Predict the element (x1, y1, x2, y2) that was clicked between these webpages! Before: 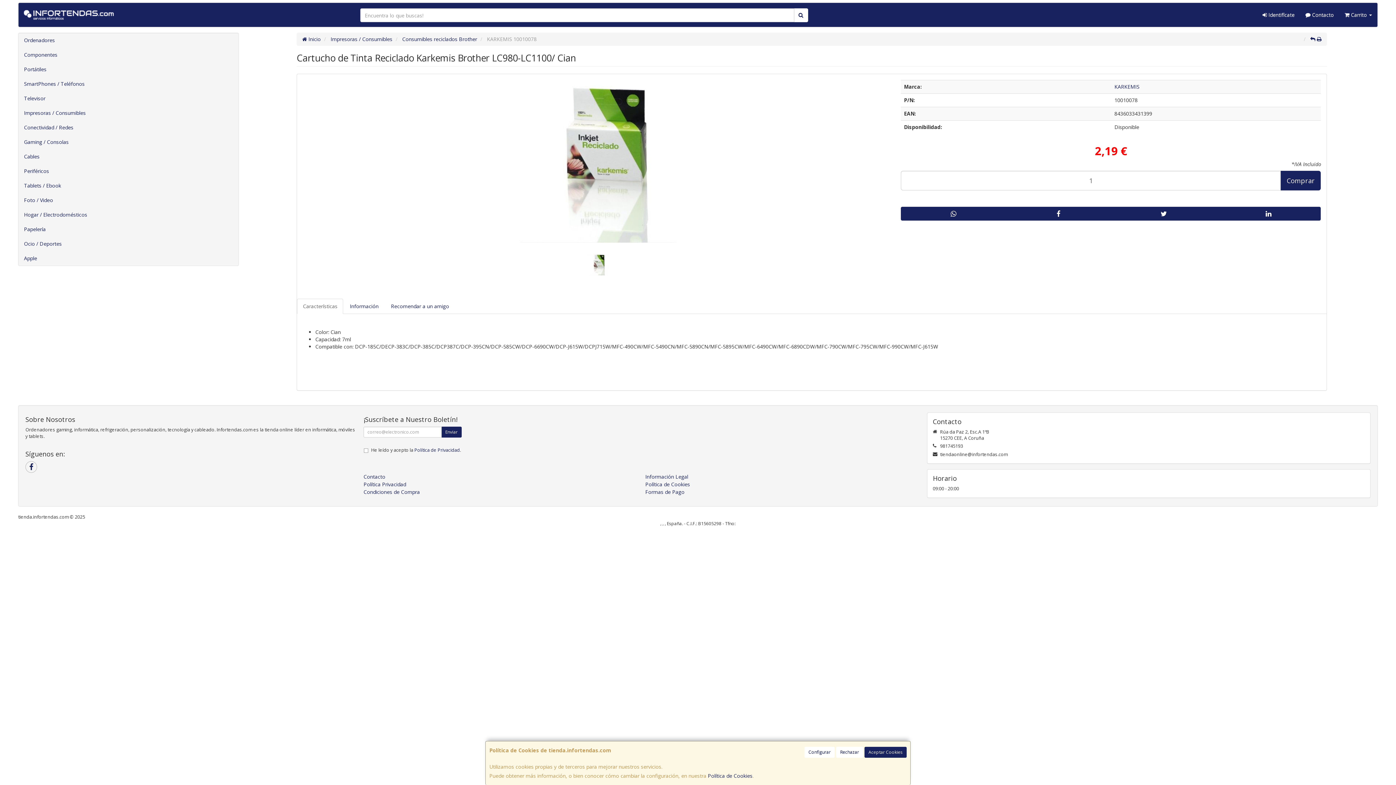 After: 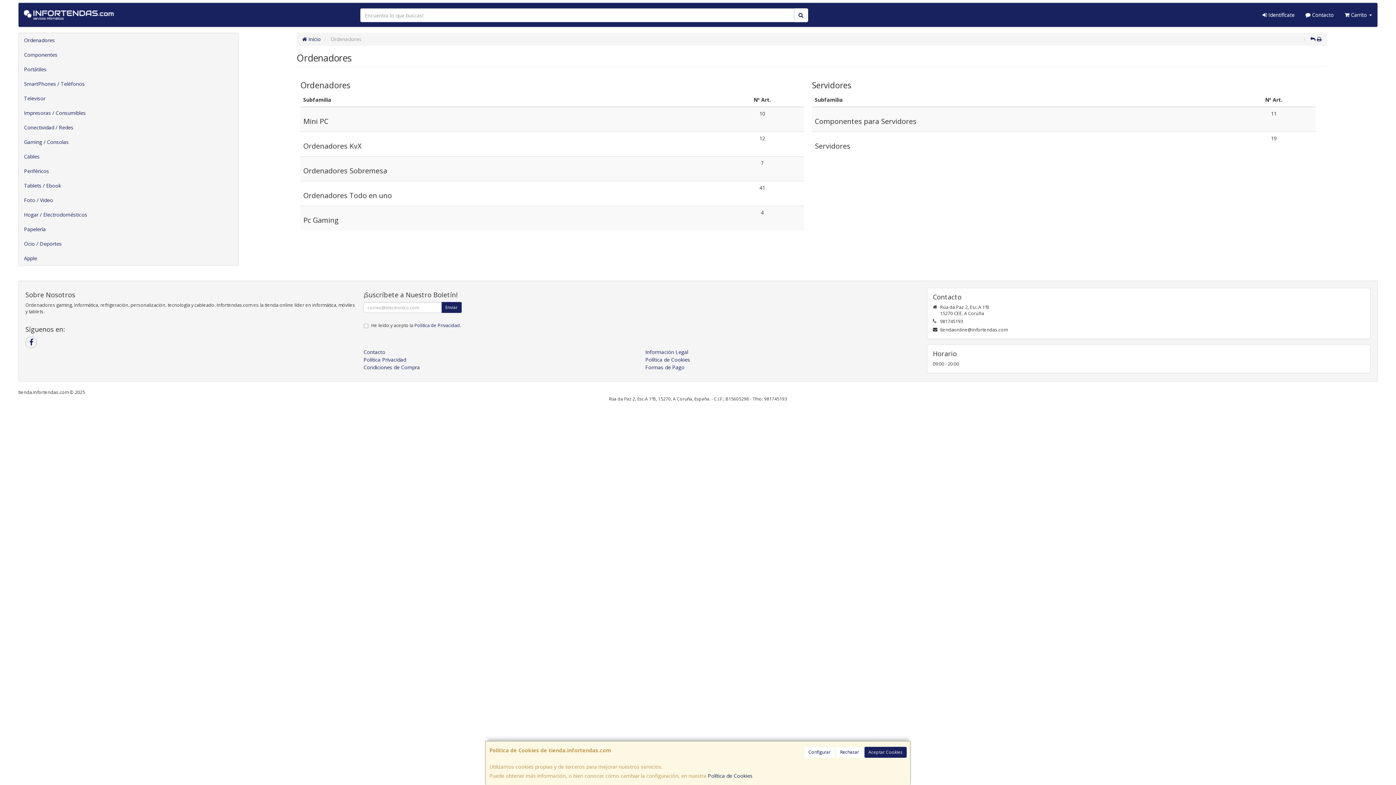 Action: label: Ordenadores bbox: (18, 33, 238, 47)